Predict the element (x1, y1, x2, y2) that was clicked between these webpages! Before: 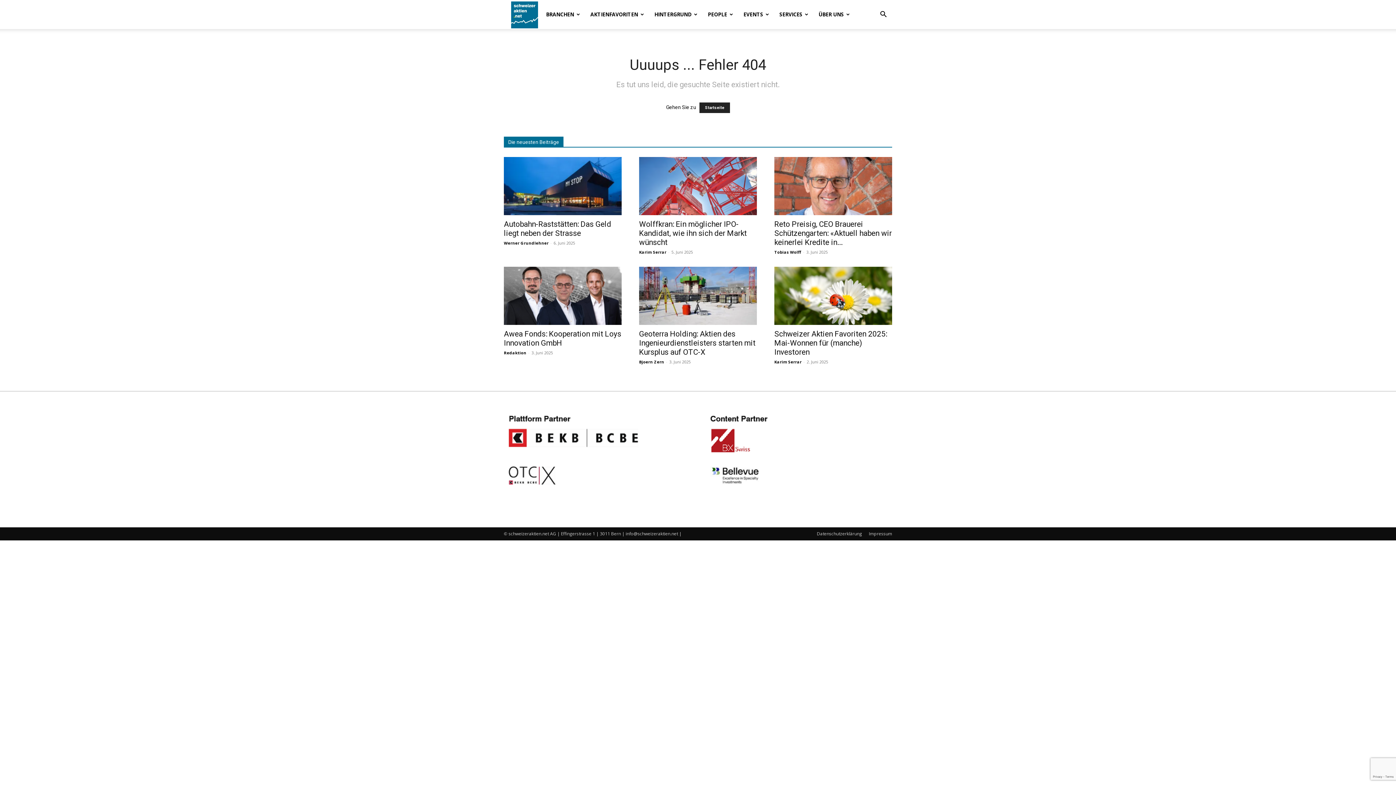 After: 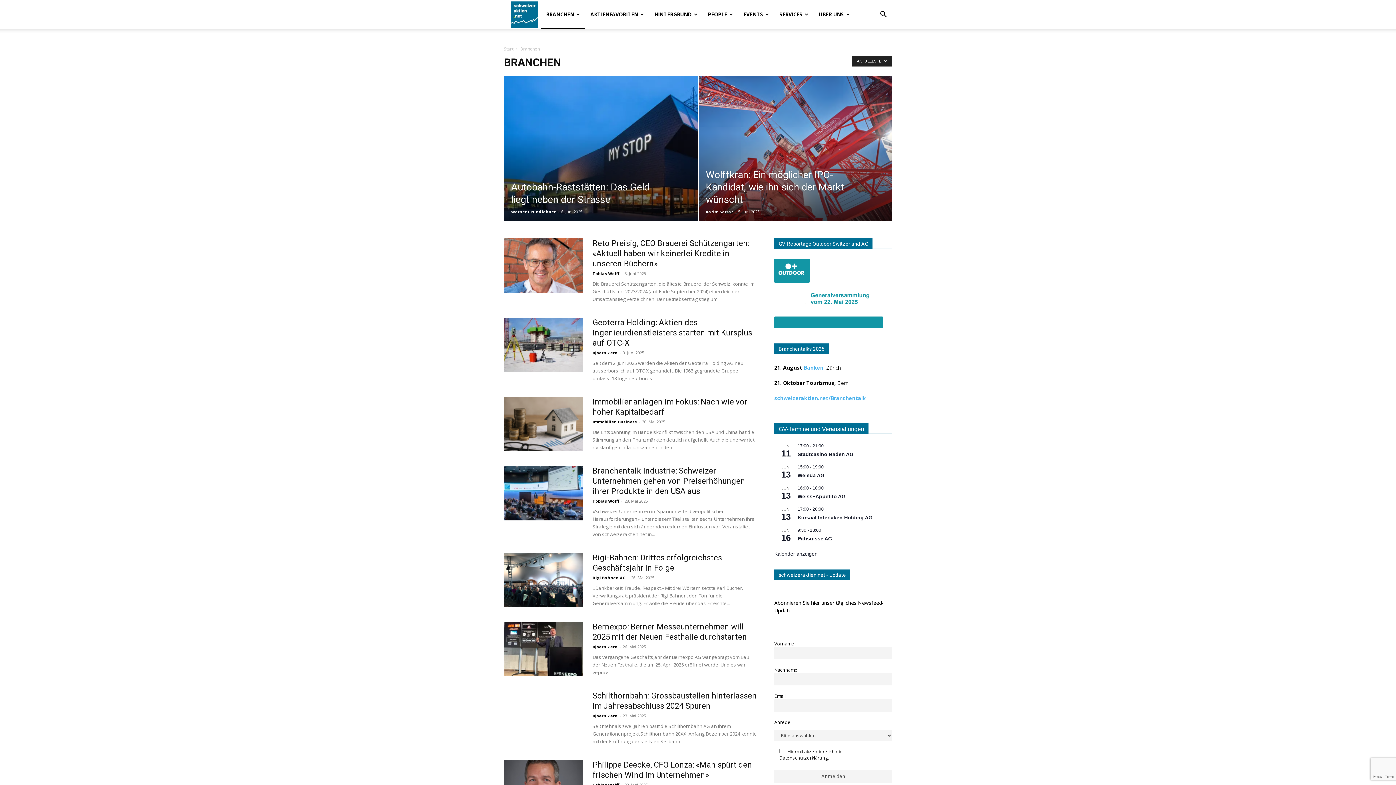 Action: bbox: (541, 0, 585, 29) label: BRANCHEN